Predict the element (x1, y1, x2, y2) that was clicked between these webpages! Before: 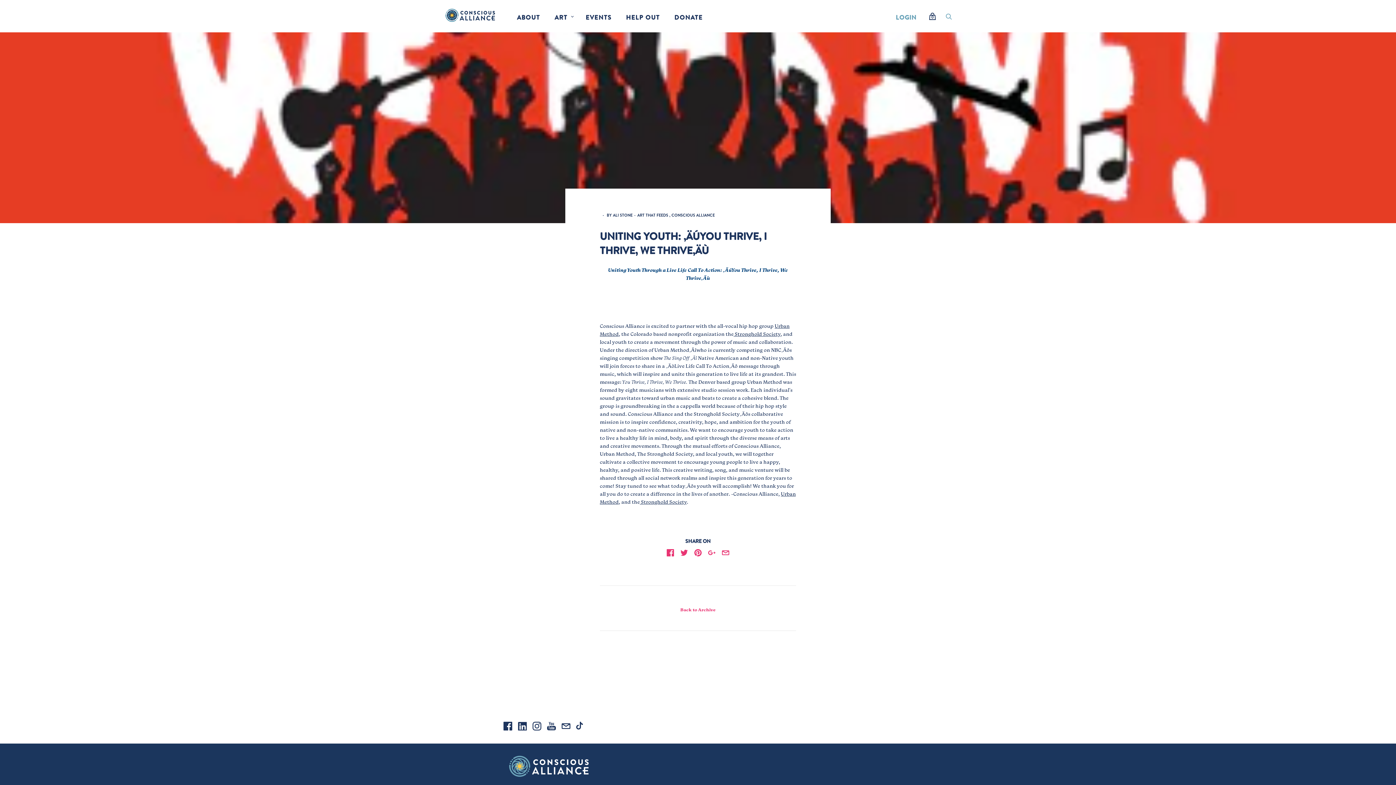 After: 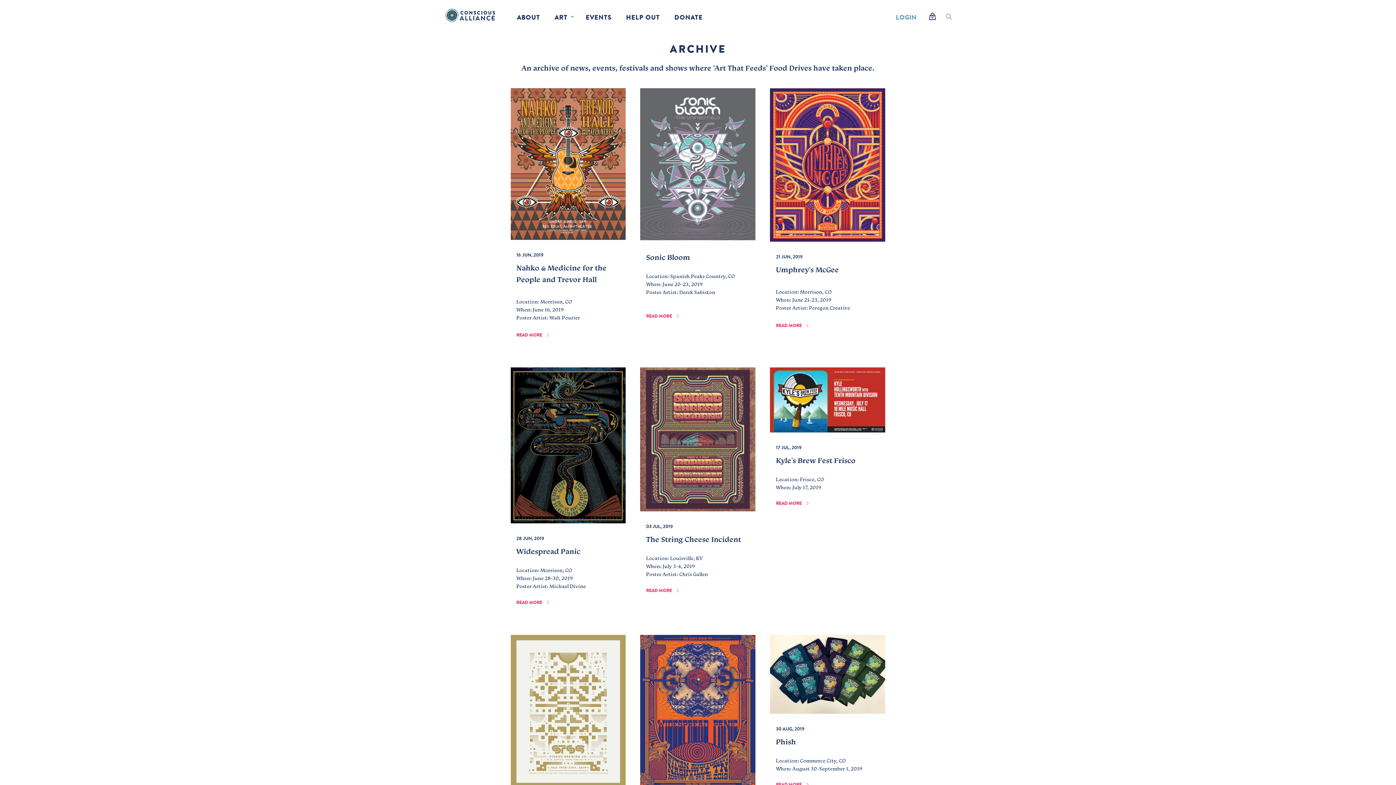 Action: bbox: (671, 212, 714, 218) label: CONSCIOUS ALLIANCE